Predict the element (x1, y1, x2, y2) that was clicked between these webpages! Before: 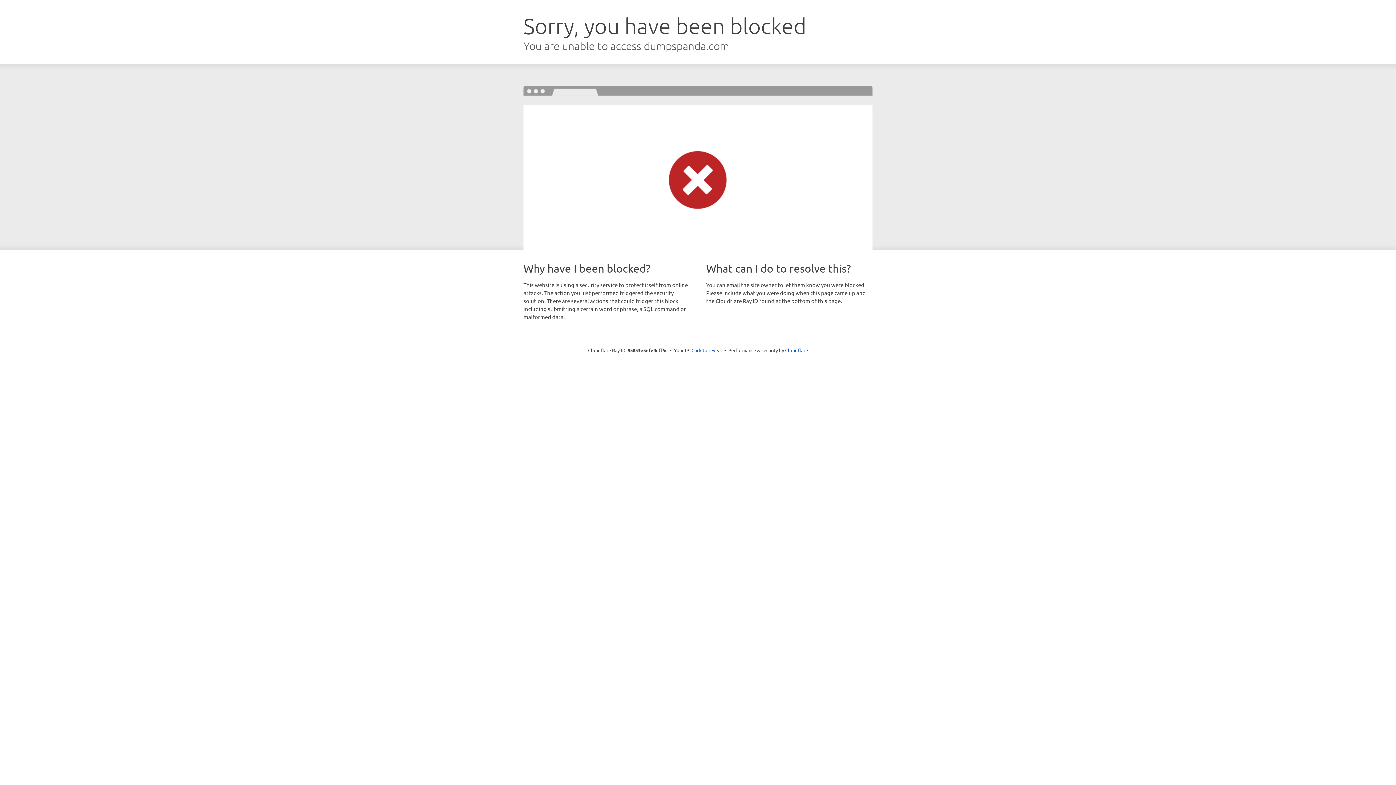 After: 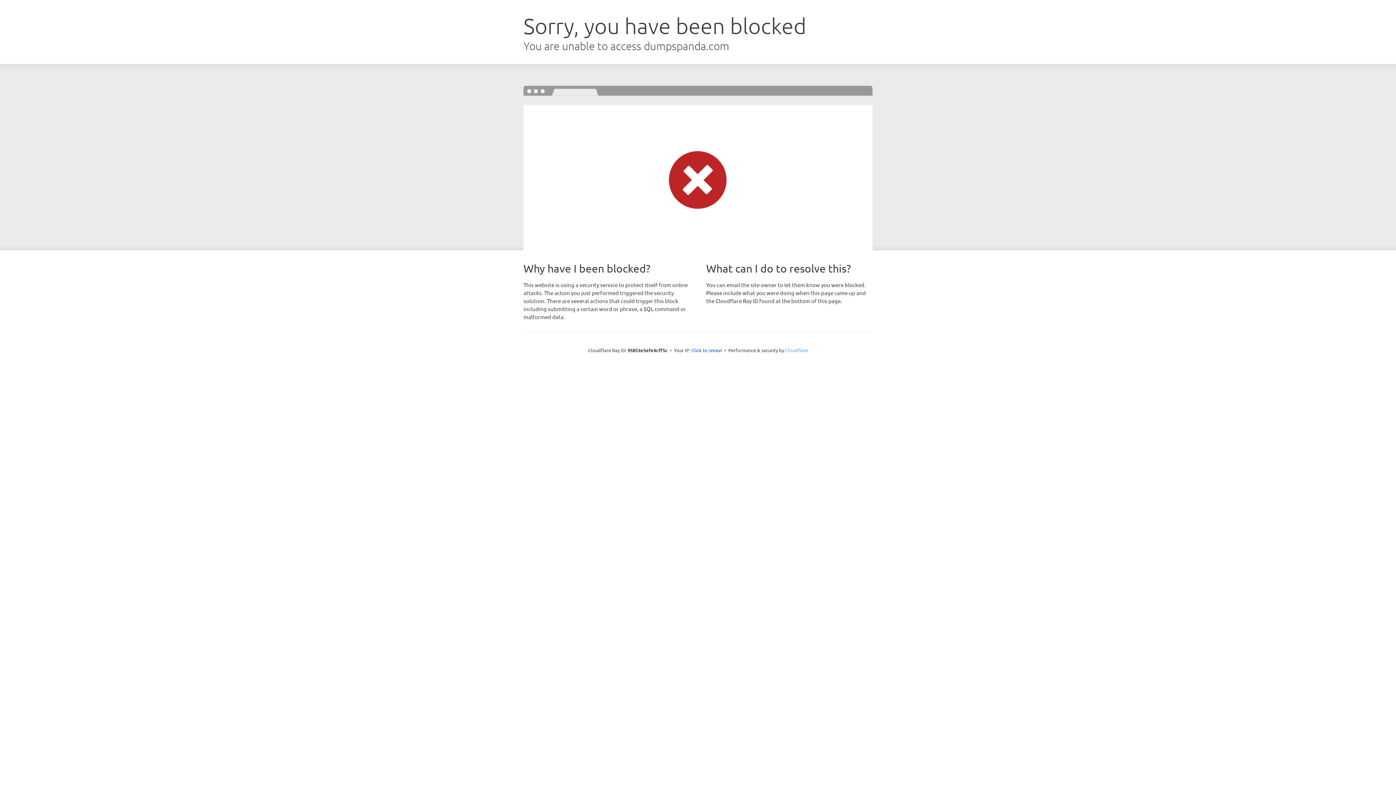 Action: label: Cloudflare bbox: (785, 347, 808, 353)